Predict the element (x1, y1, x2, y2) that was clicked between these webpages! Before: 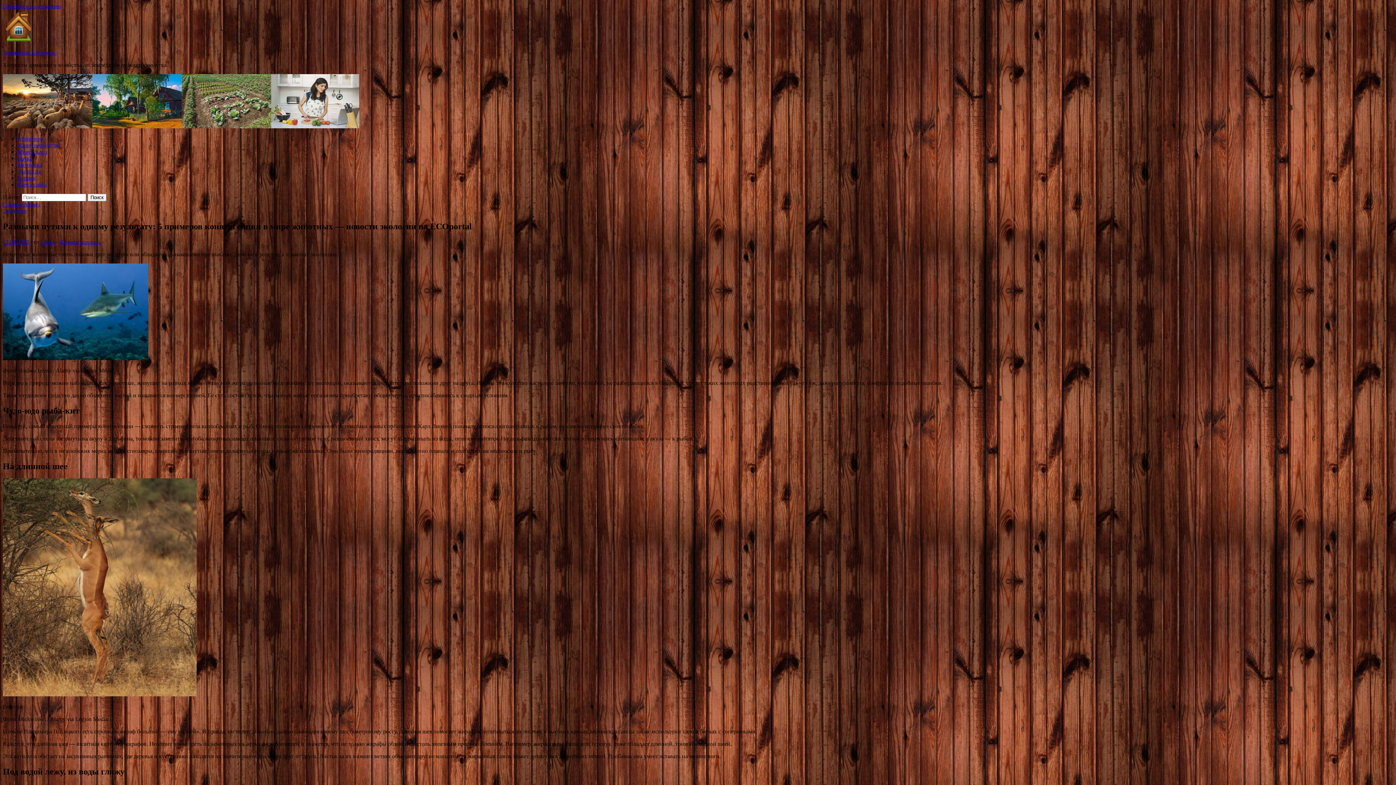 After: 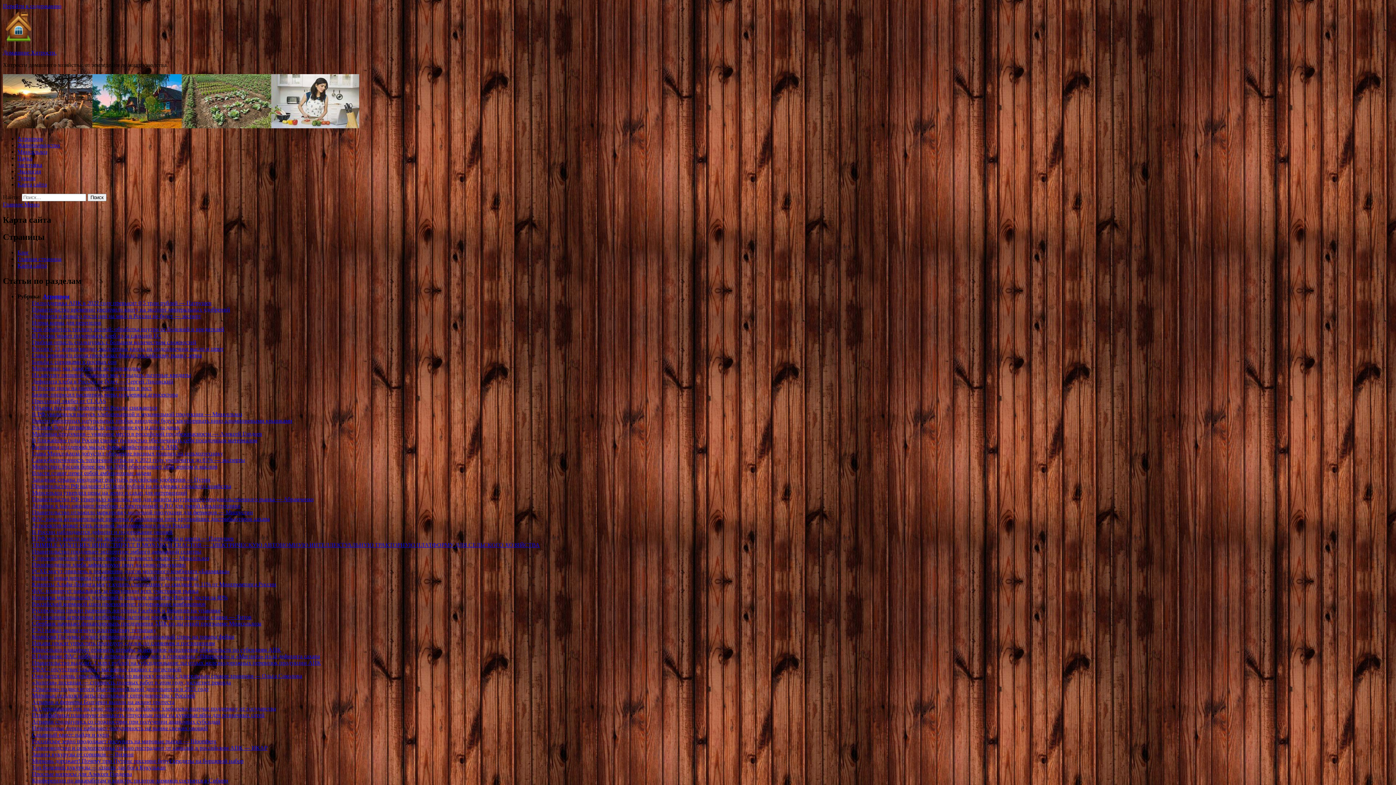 Action: bbox: (17, 181, 46, 187) label: Карта сайта